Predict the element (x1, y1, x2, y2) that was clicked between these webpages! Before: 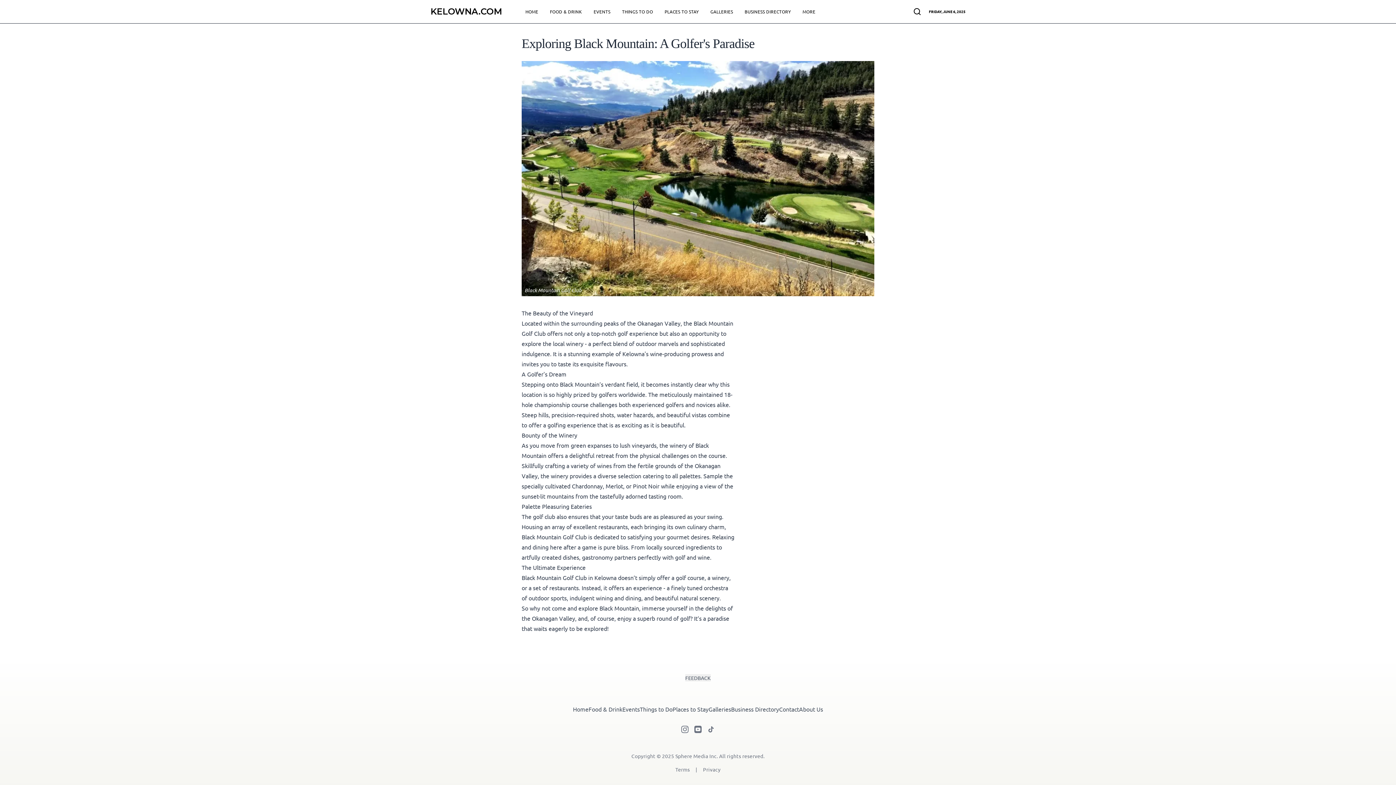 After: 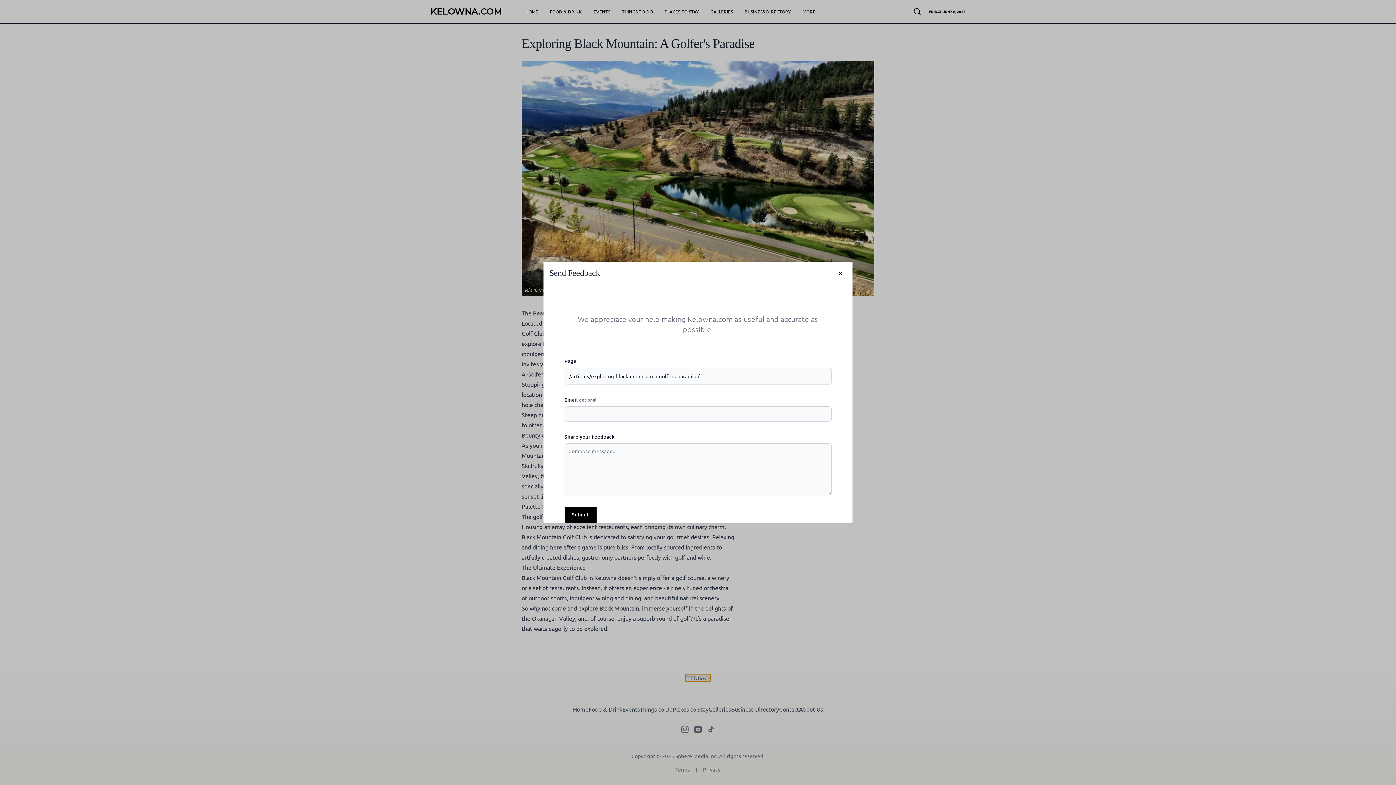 Action: label: FEEDBACK bbox: (685, 674, 710, 681)